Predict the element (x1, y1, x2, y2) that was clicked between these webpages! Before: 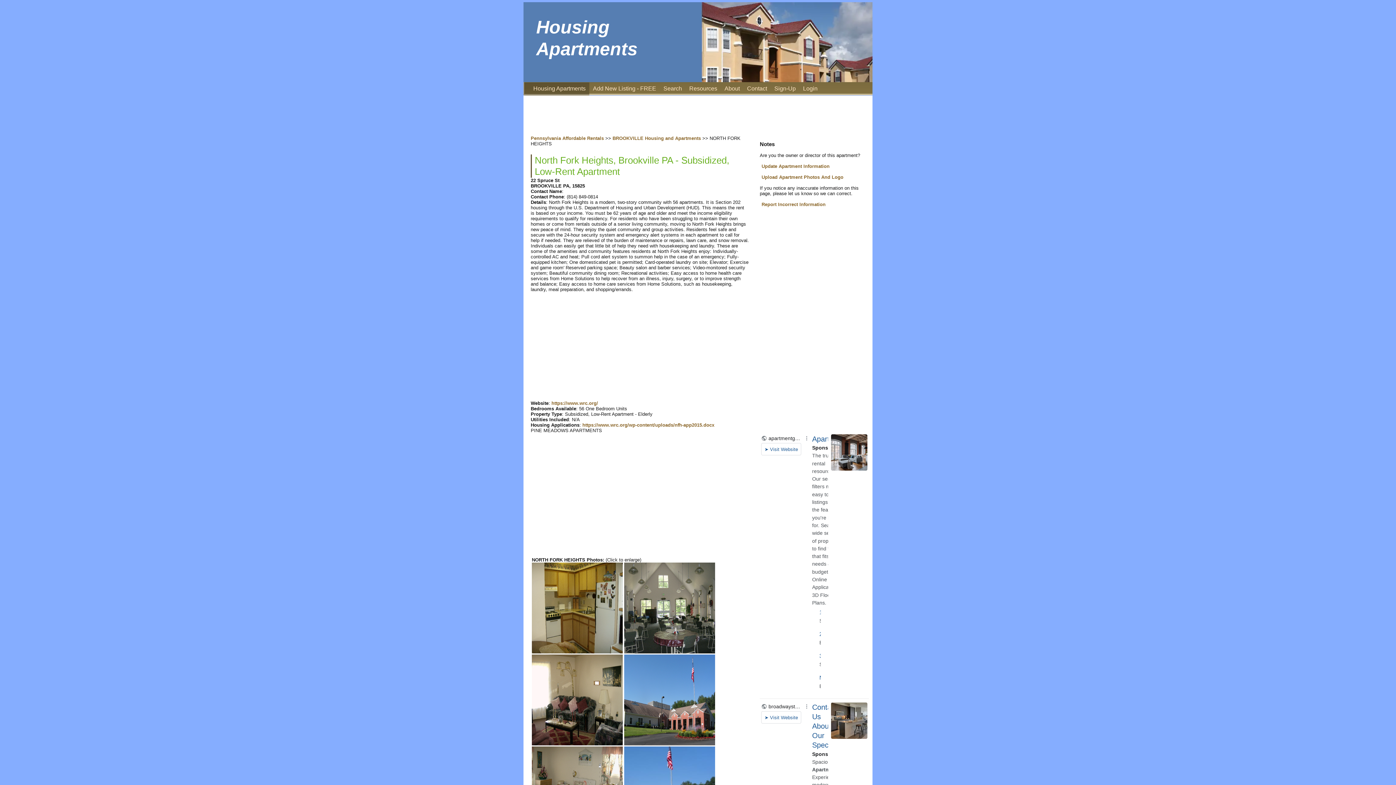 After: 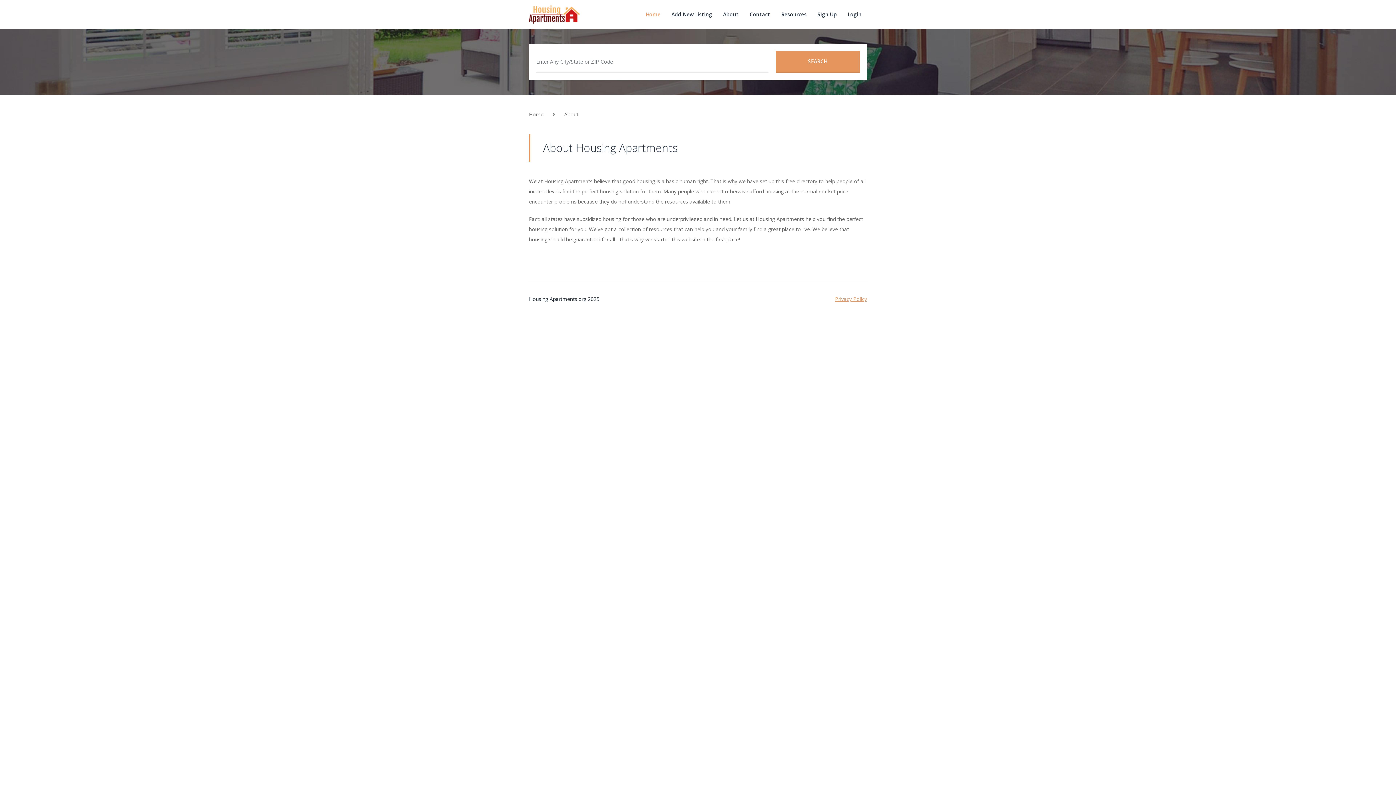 Action: label: About bbox: (724, 85, 740, 91)